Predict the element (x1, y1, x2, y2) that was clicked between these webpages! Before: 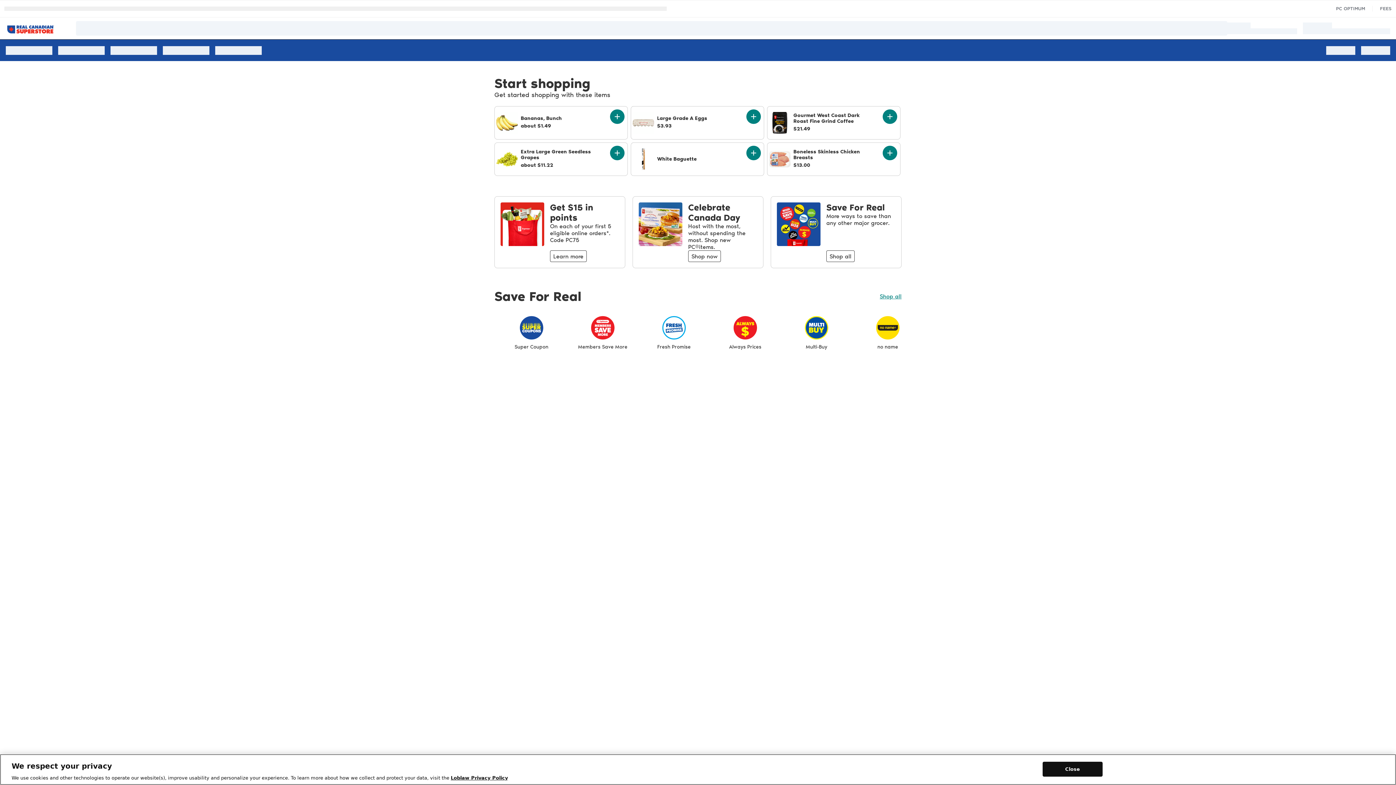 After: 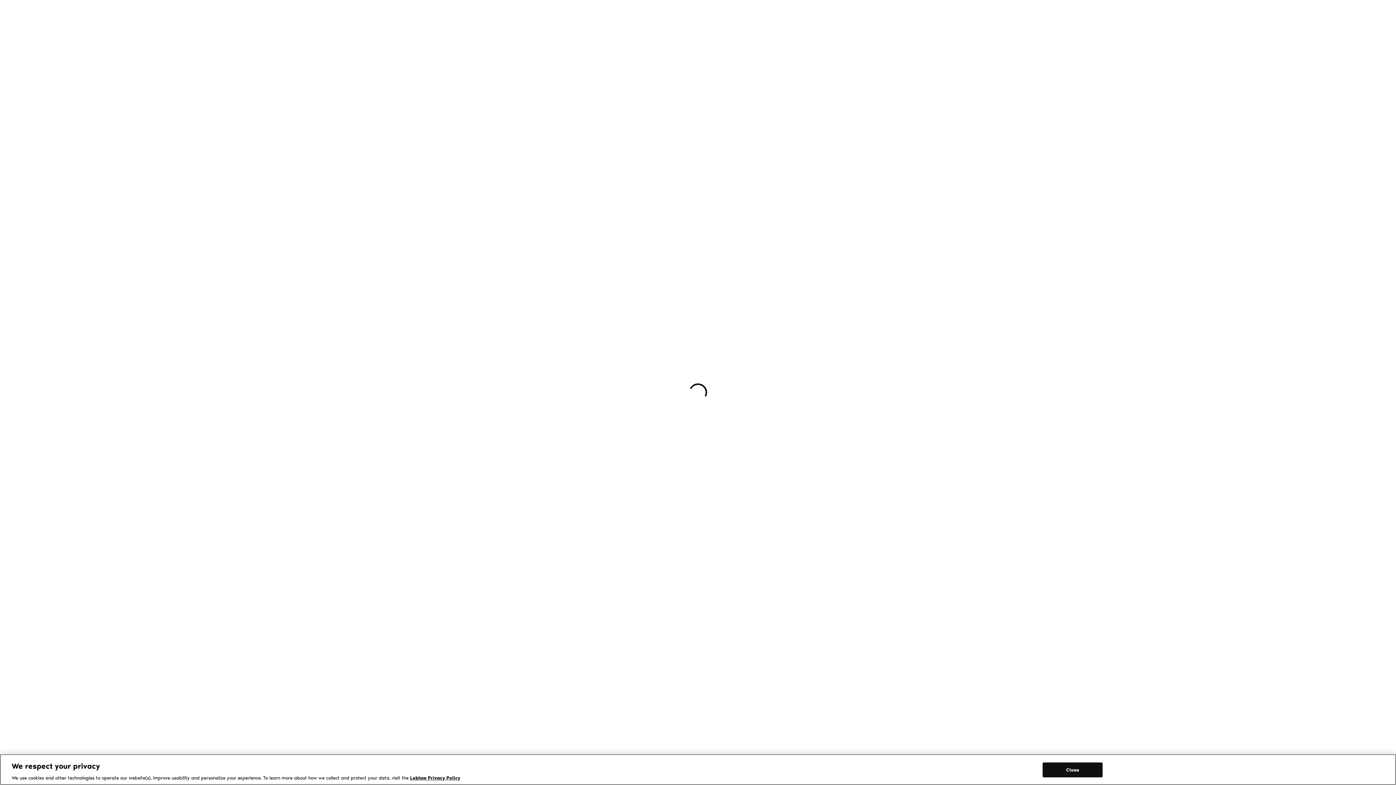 Action: bbox: (793, 112, 874, 133) label: Gourmet West Coast Dark Roast Fine Grind Coffee

$21.49